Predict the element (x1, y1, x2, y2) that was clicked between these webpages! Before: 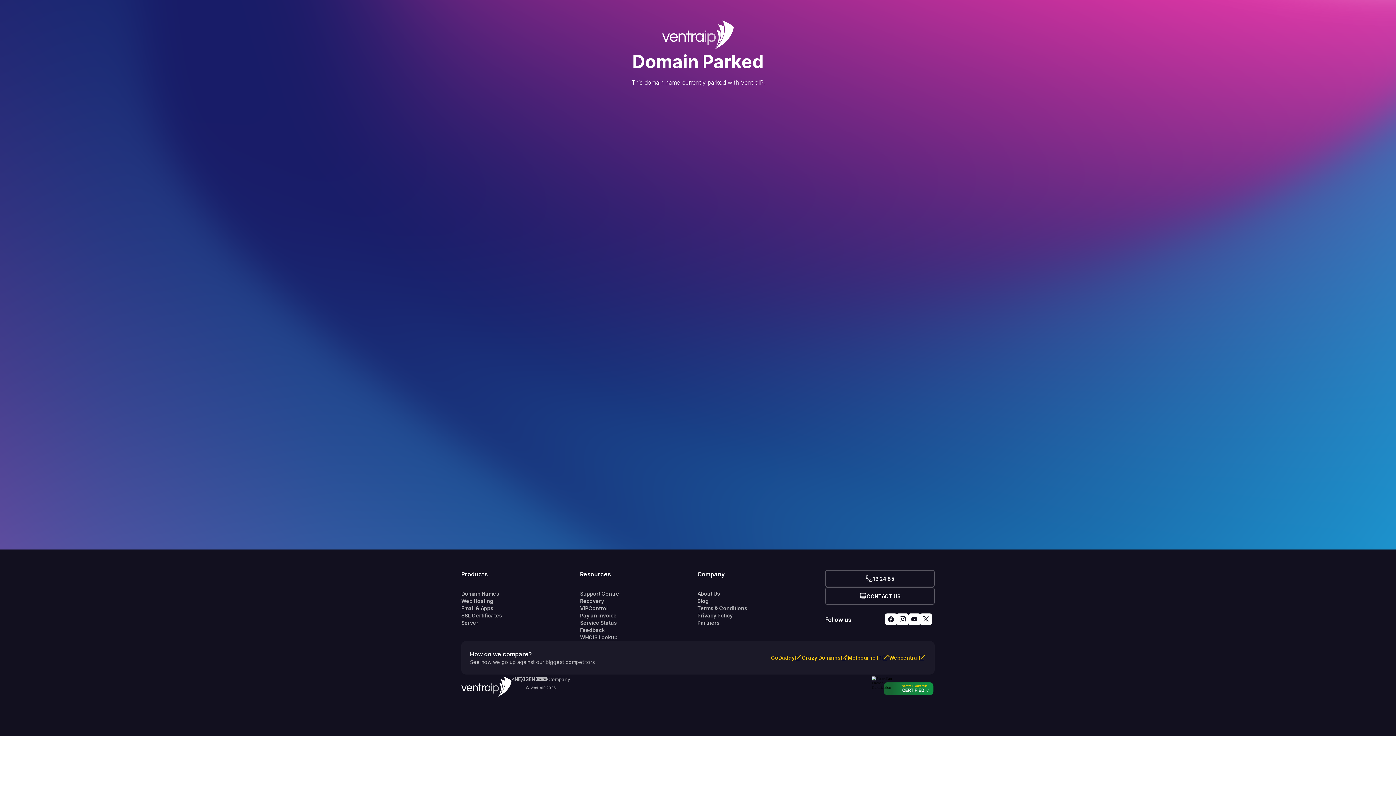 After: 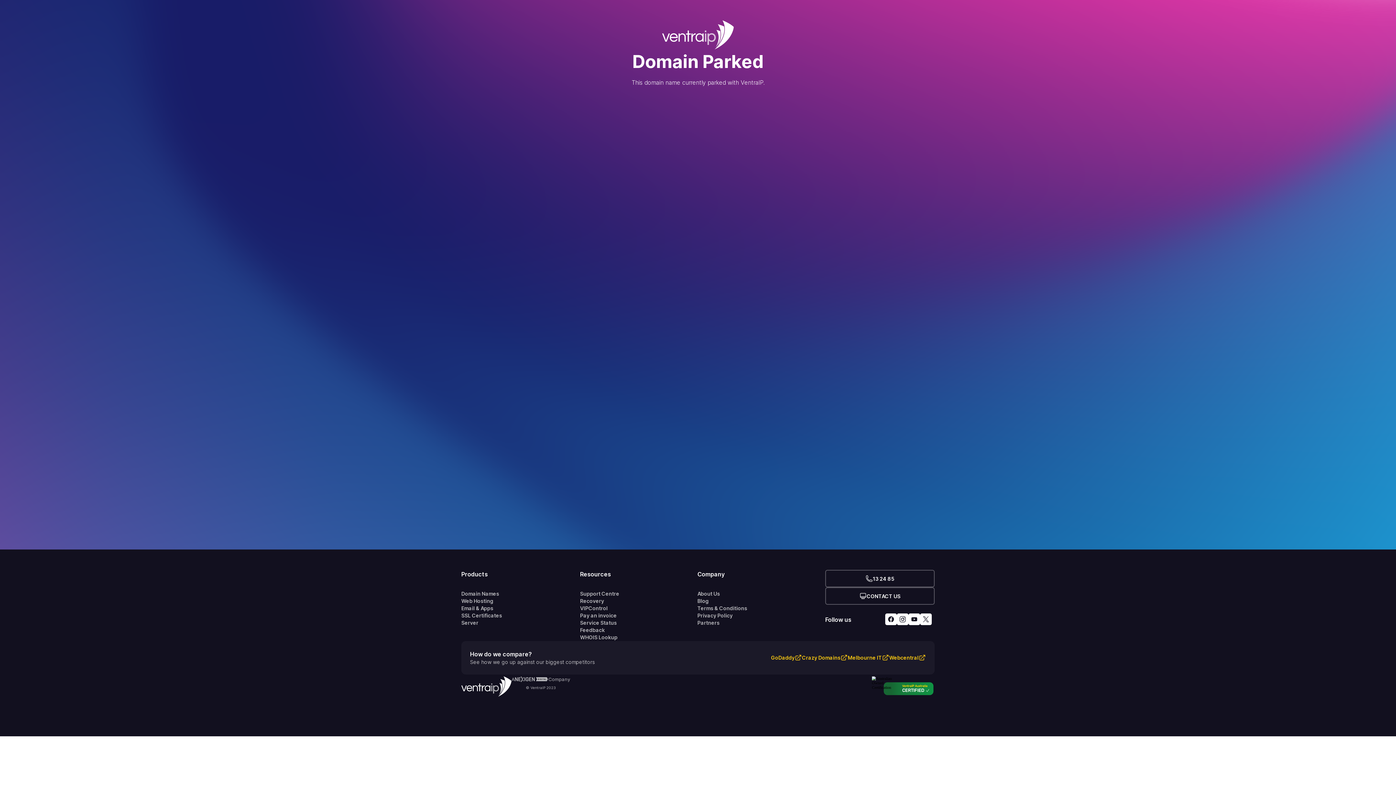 Action: bbox: (511, 676, 570, 682) label: A
Company